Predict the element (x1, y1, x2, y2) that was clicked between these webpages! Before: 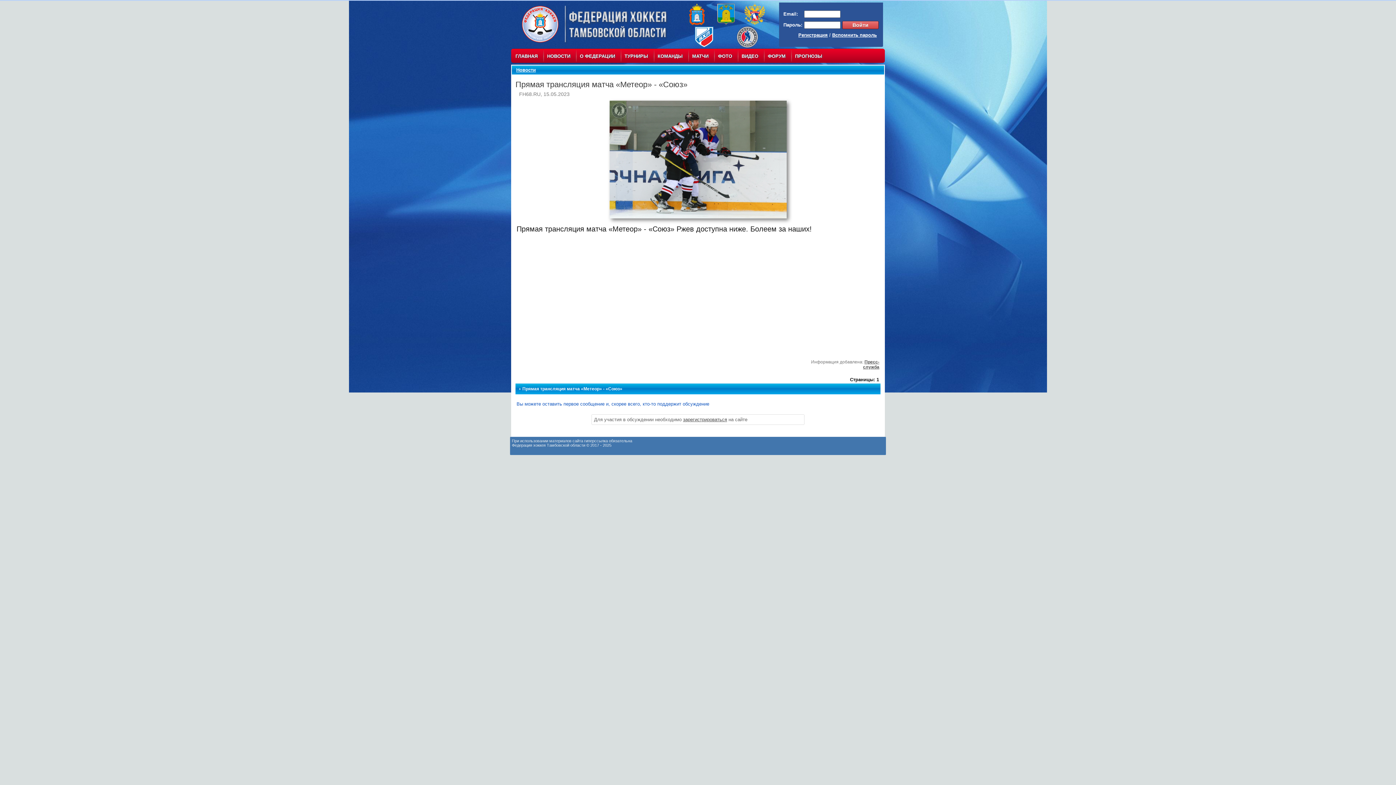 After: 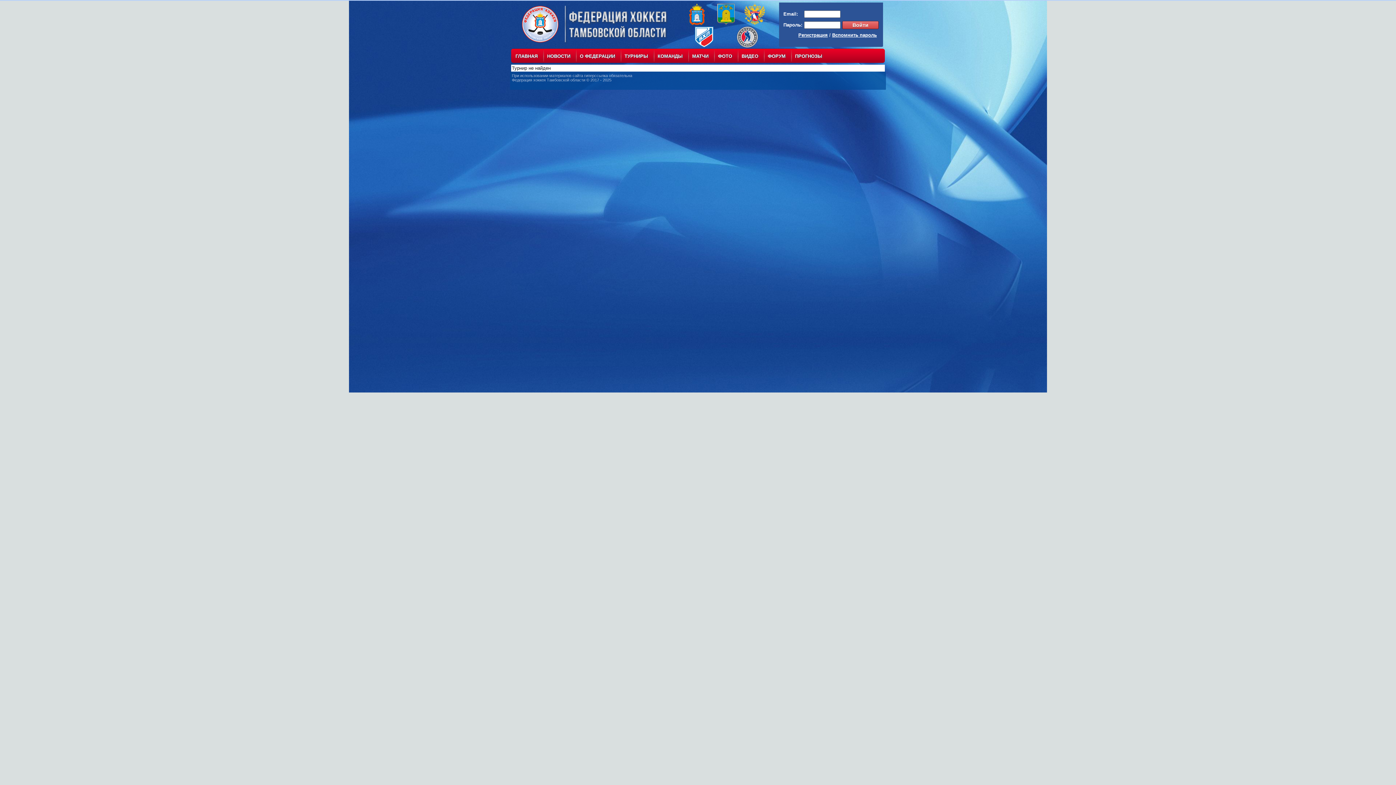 Action: bbox: (653, 48, 688, 62) label: КОМАНДЫ